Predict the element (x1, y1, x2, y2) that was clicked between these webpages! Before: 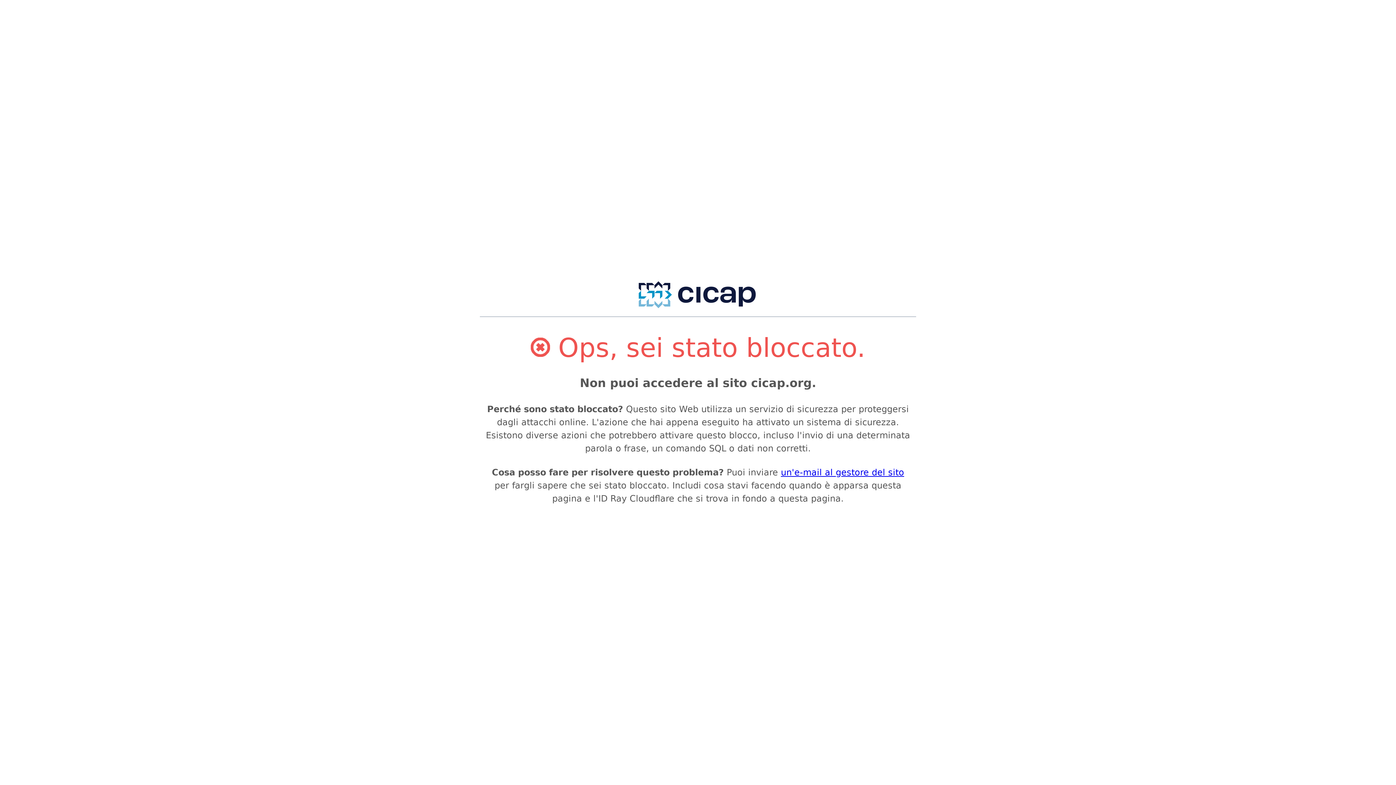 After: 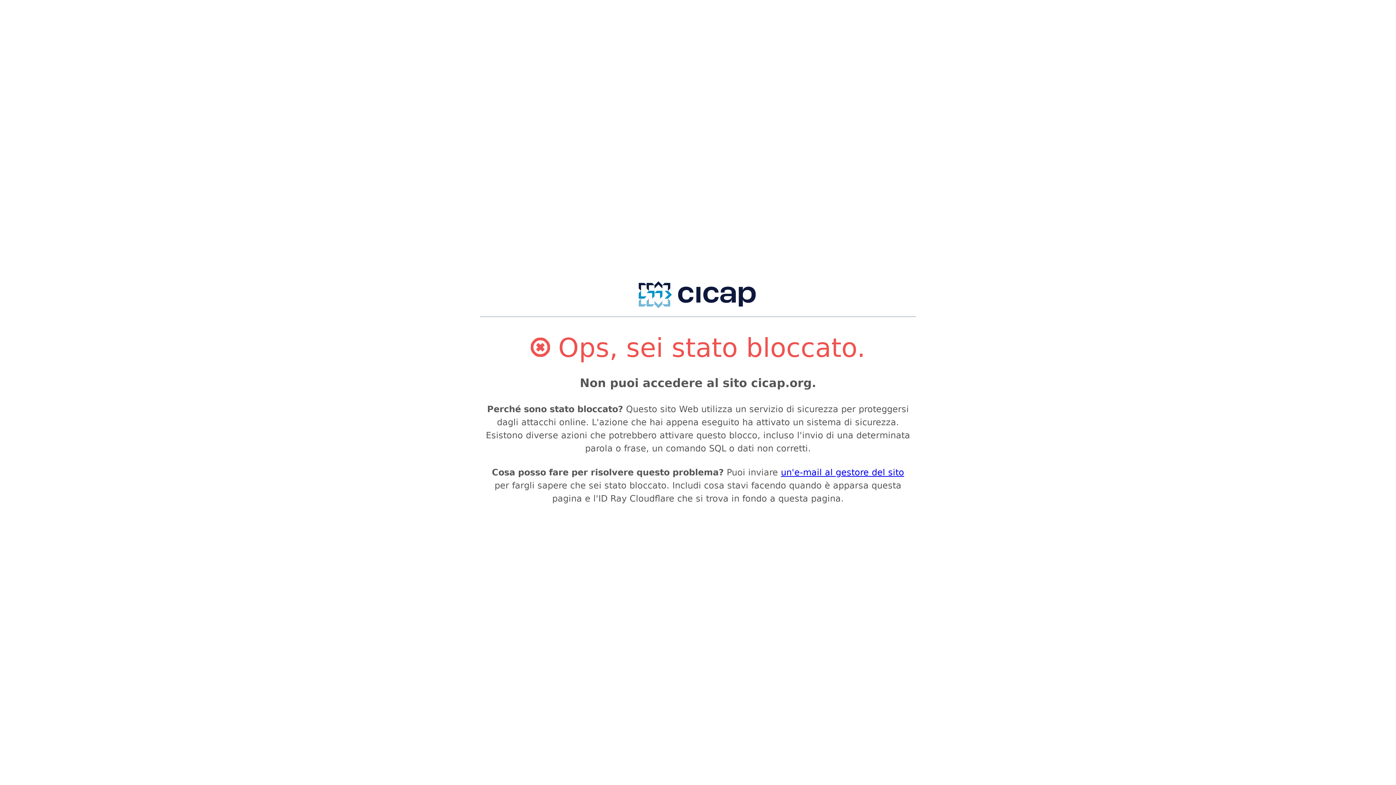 Action: bbox: (632, 308, 761, 315)